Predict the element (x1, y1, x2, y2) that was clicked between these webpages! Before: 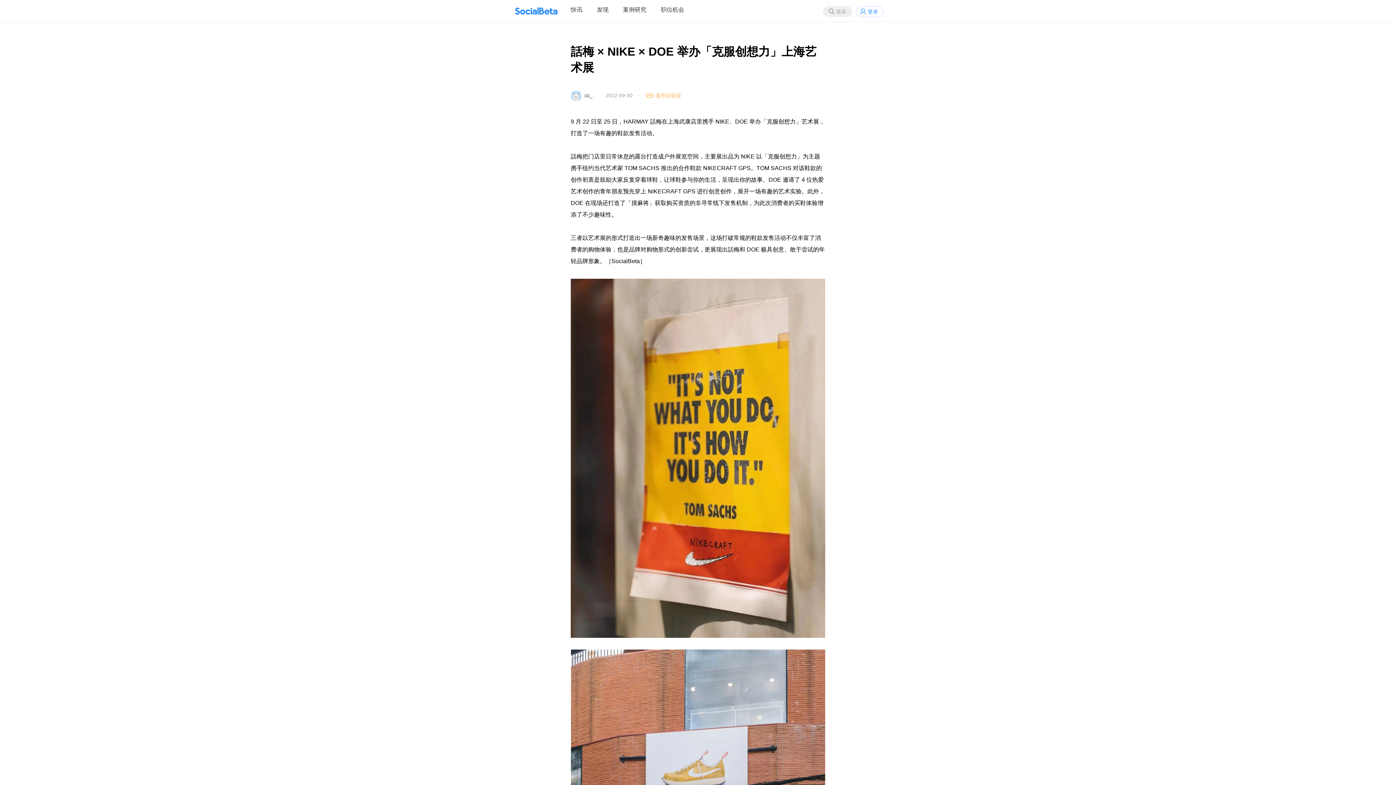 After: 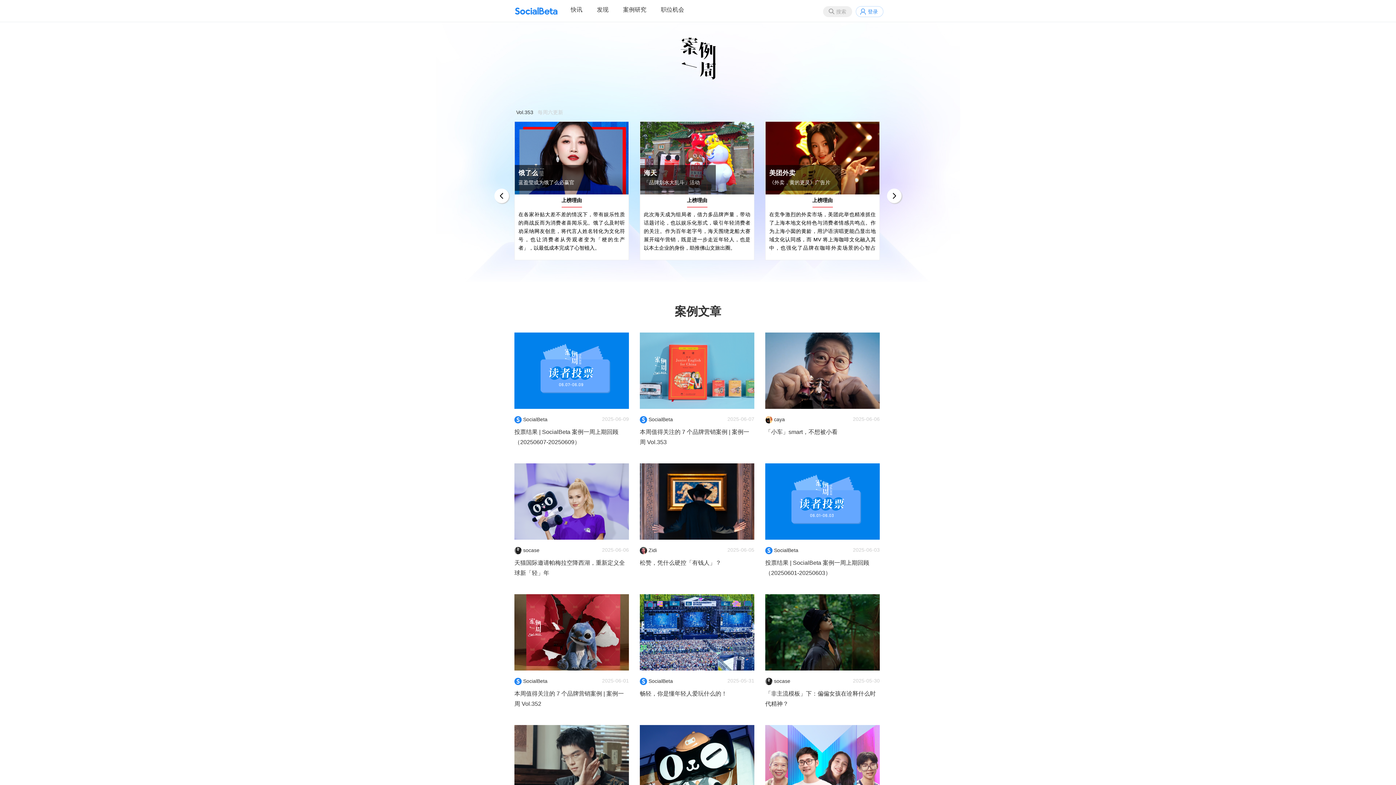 Action: bbox: (623, 6, 646, 21) label: 案例研究